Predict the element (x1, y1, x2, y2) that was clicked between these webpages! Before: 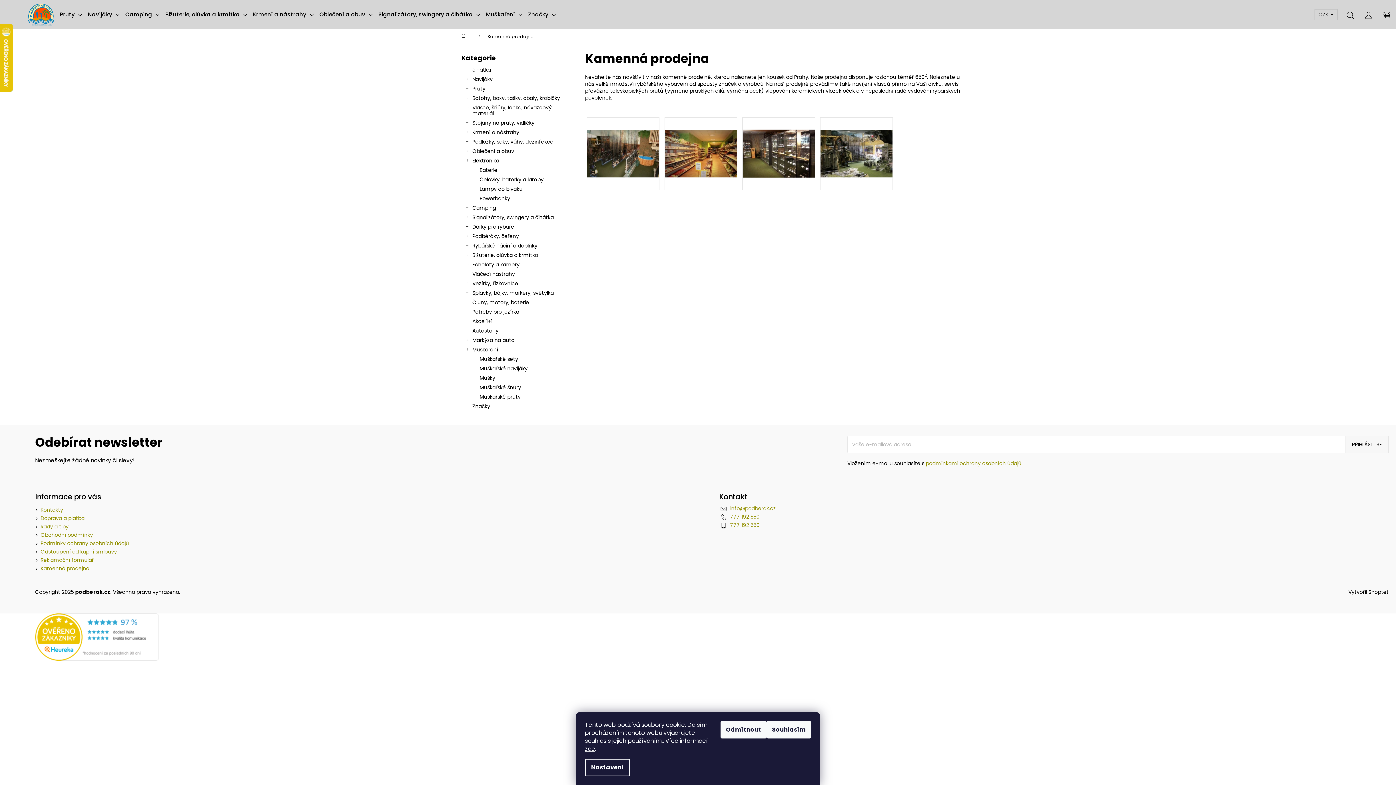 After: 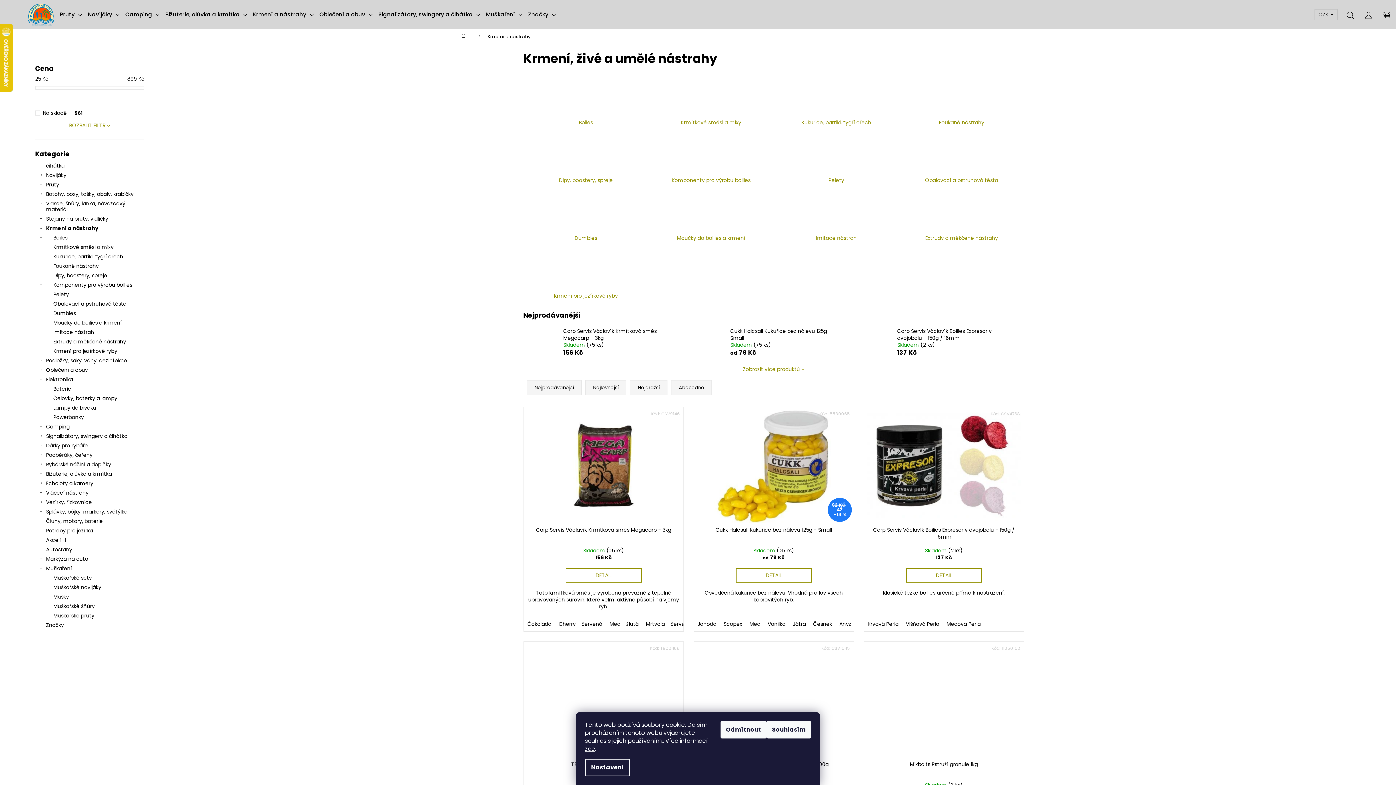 Action: label: Krmení a nástrahy
  bbox: (461, 127, 570, 137)